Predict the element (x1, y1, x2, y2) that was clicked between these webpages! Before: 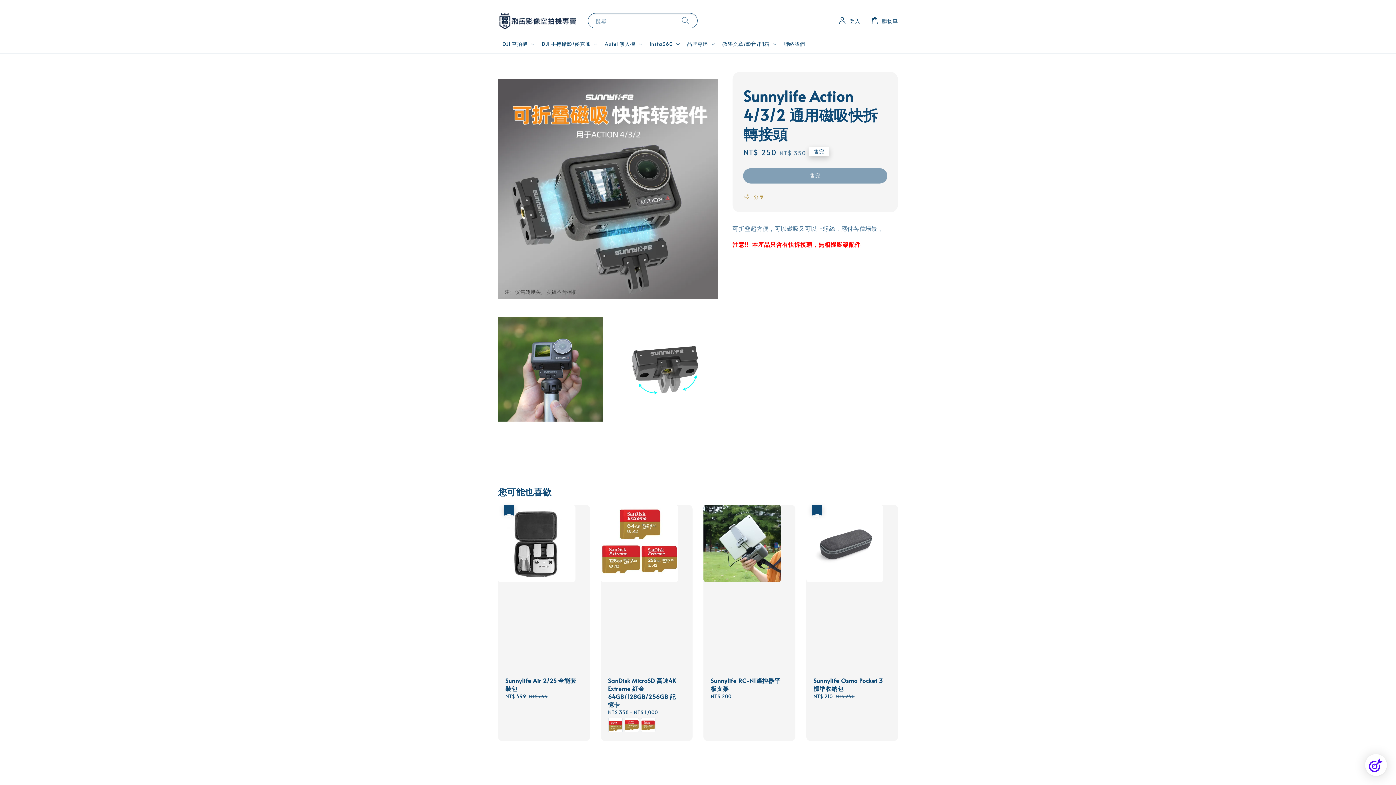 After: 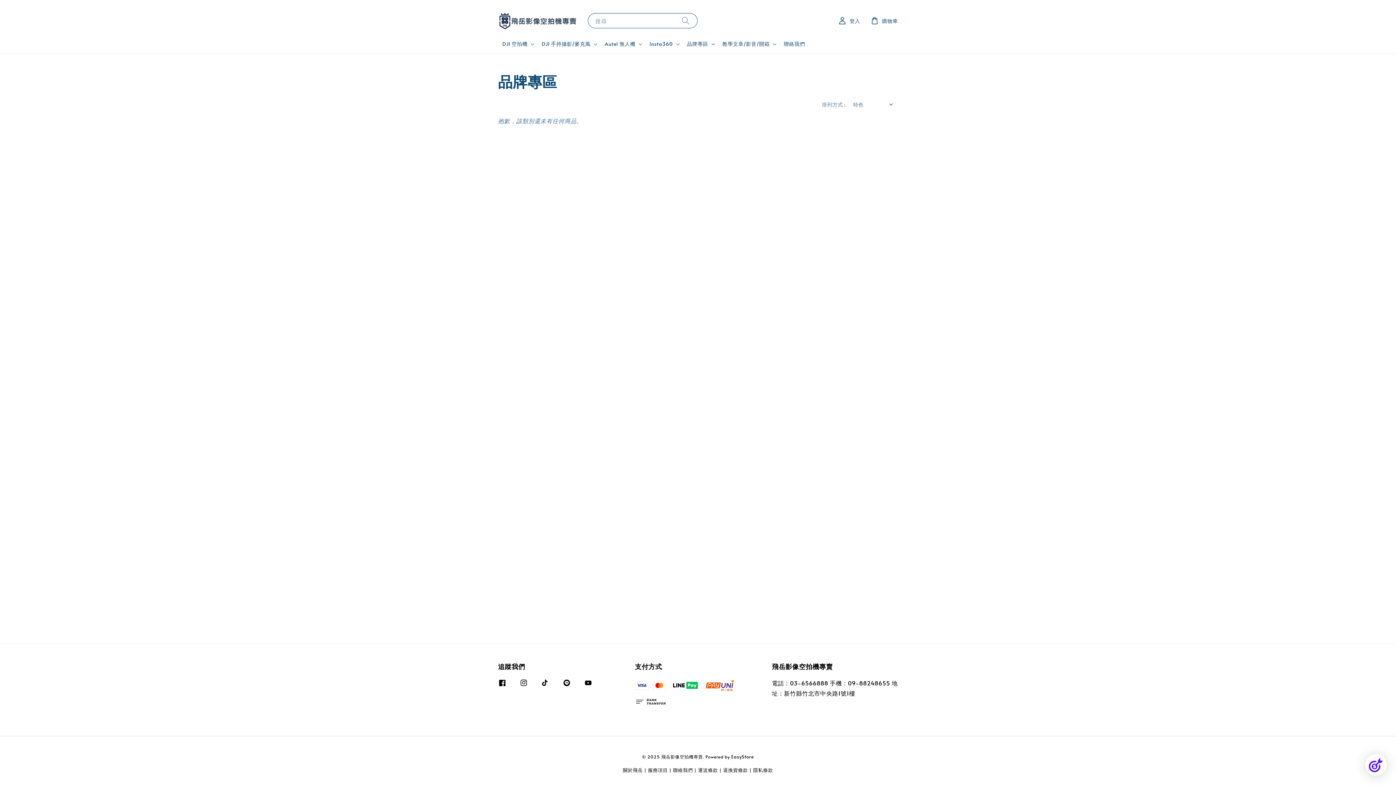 Action: label: 品牌專區 bbox: (687, 40, 708, 47)